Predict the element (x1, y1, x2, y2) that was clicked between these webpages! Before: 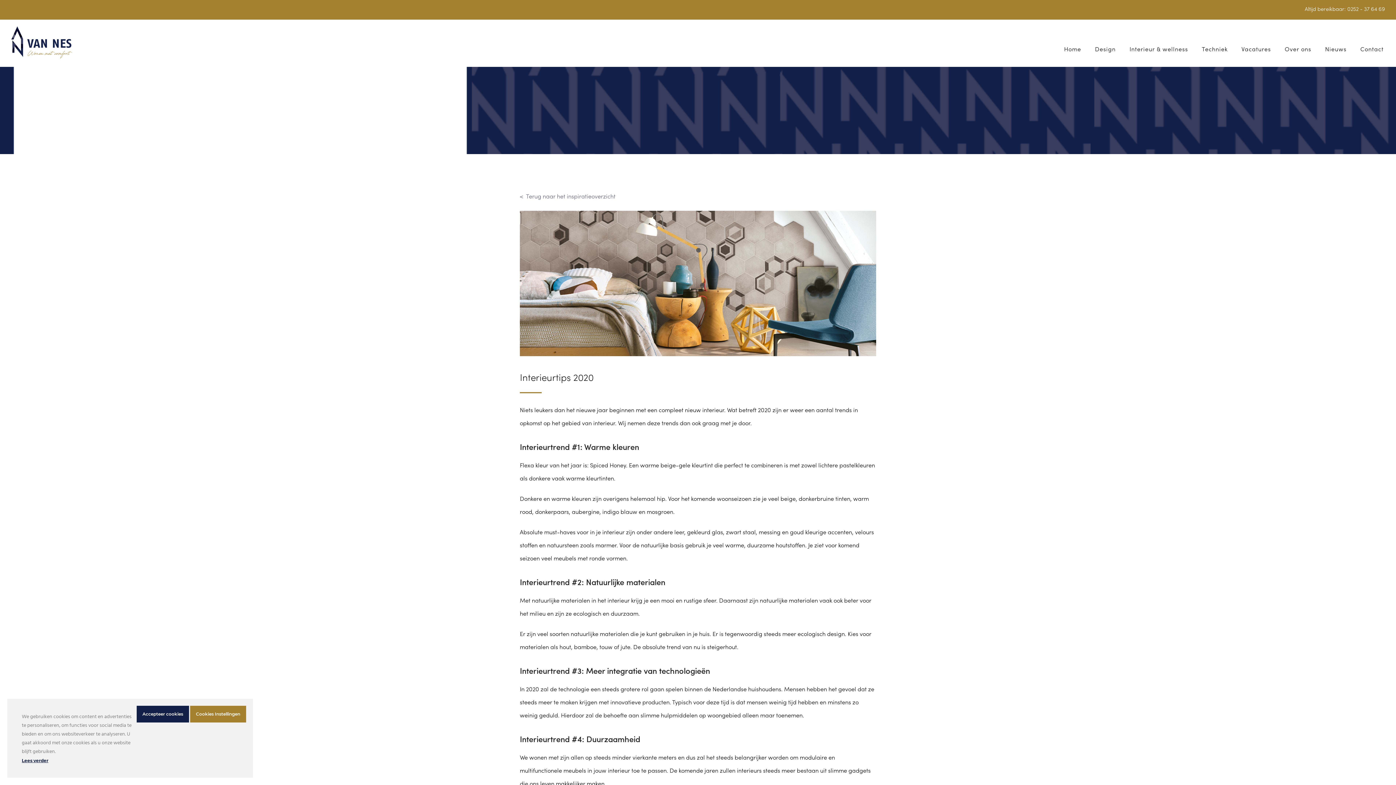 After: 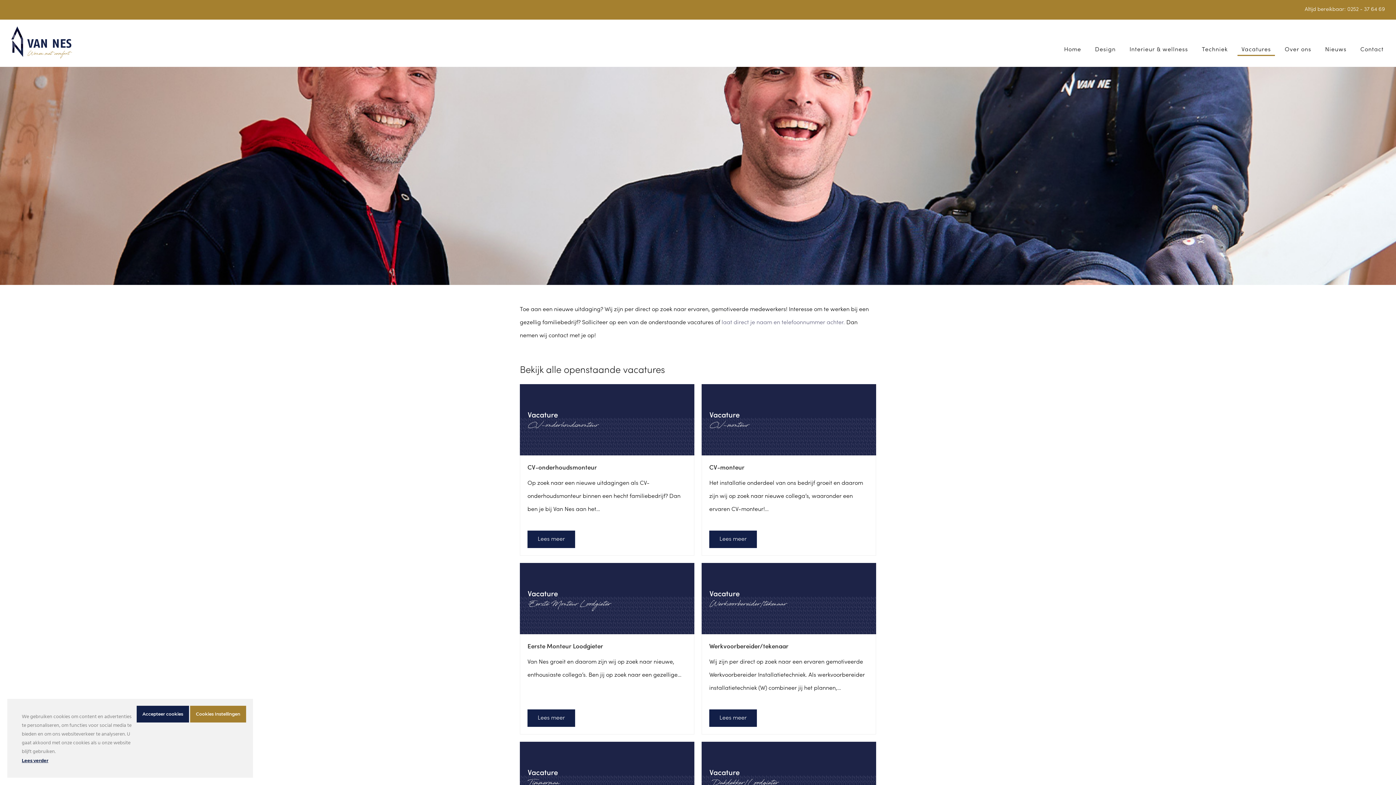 Action: label: Vacatures bbox: (1237, 37, 1275, 56)